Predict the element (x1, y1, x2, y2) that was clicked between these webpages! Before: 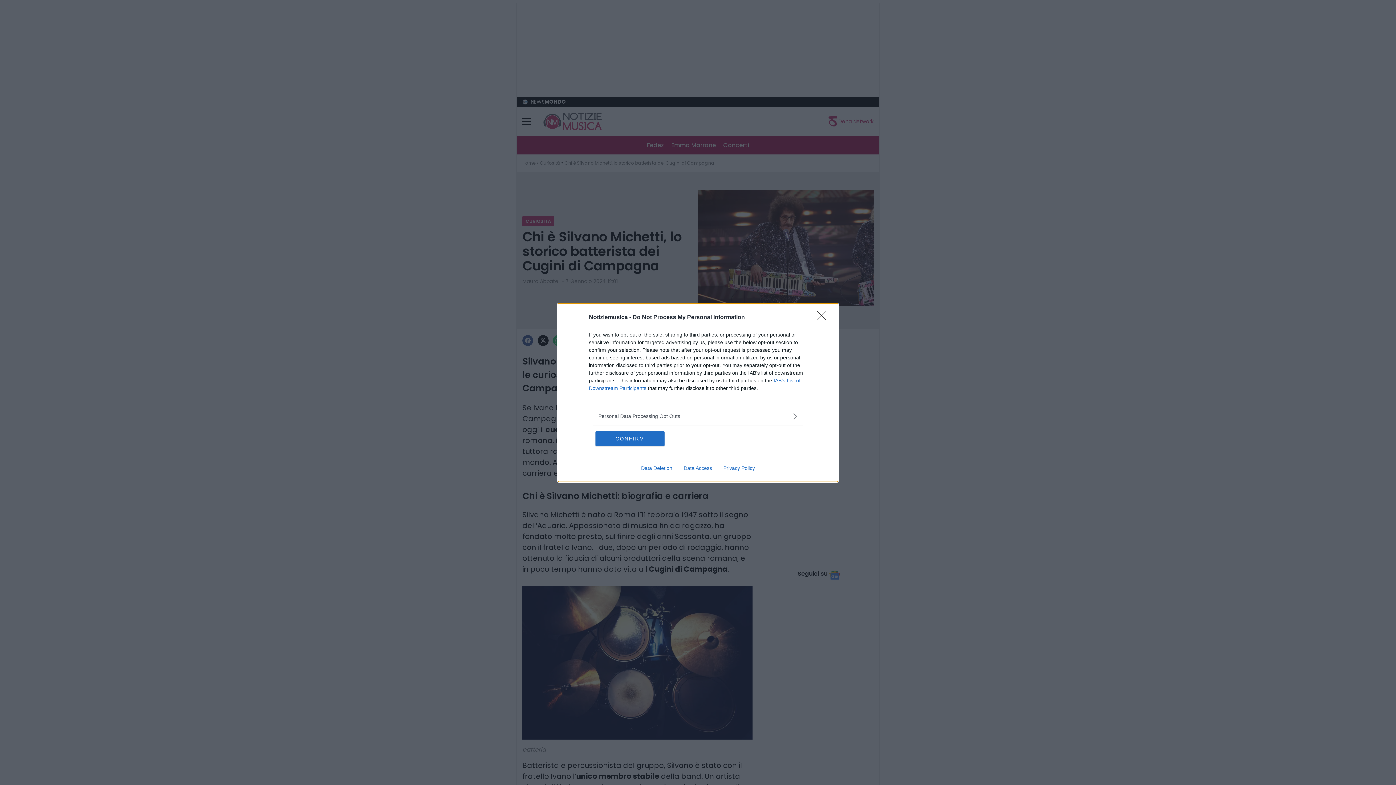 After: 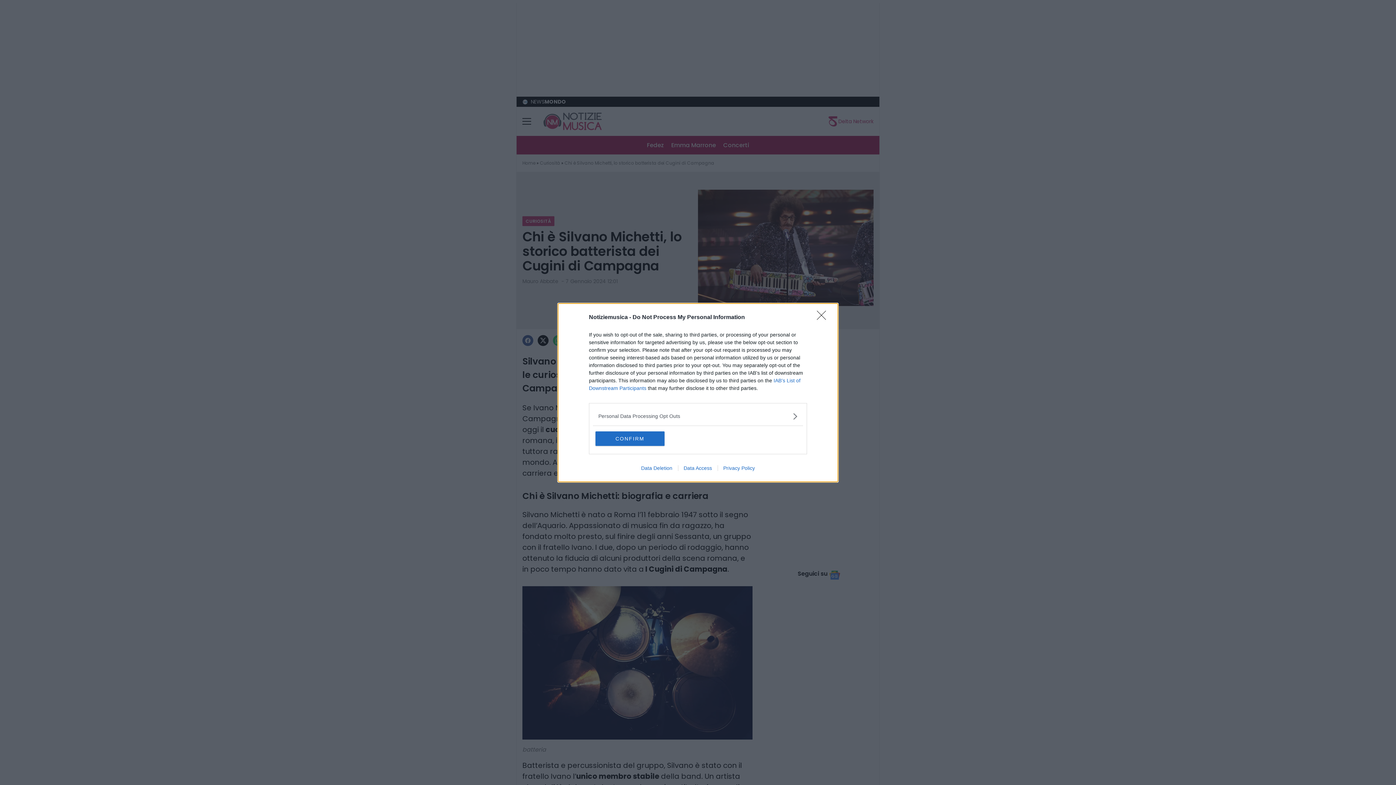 Action: label: Data Deletion bbox: (635, 465, 678, 471)